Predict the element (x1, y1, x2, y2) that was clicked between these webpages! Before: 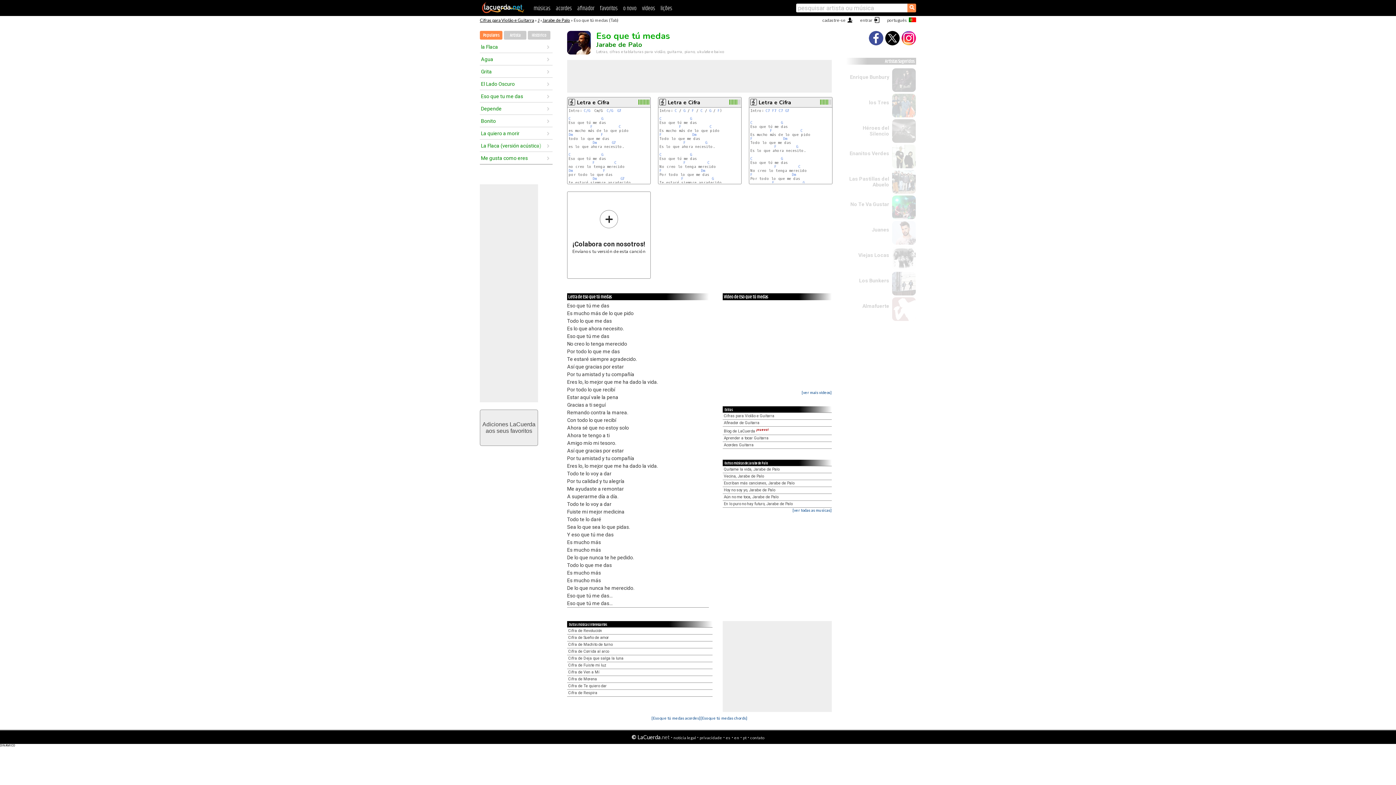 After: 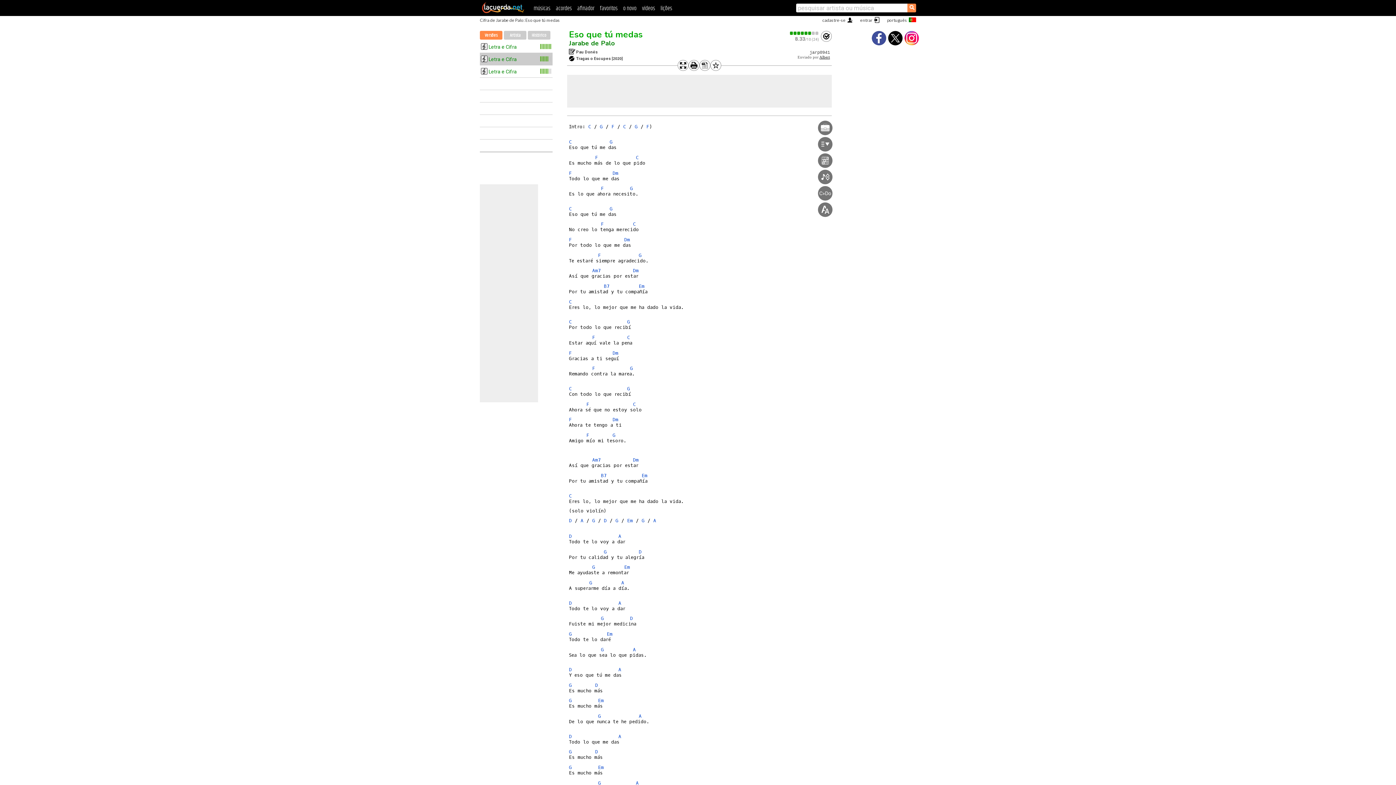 Action: label: G bbox: (709, 108, 711, 113)